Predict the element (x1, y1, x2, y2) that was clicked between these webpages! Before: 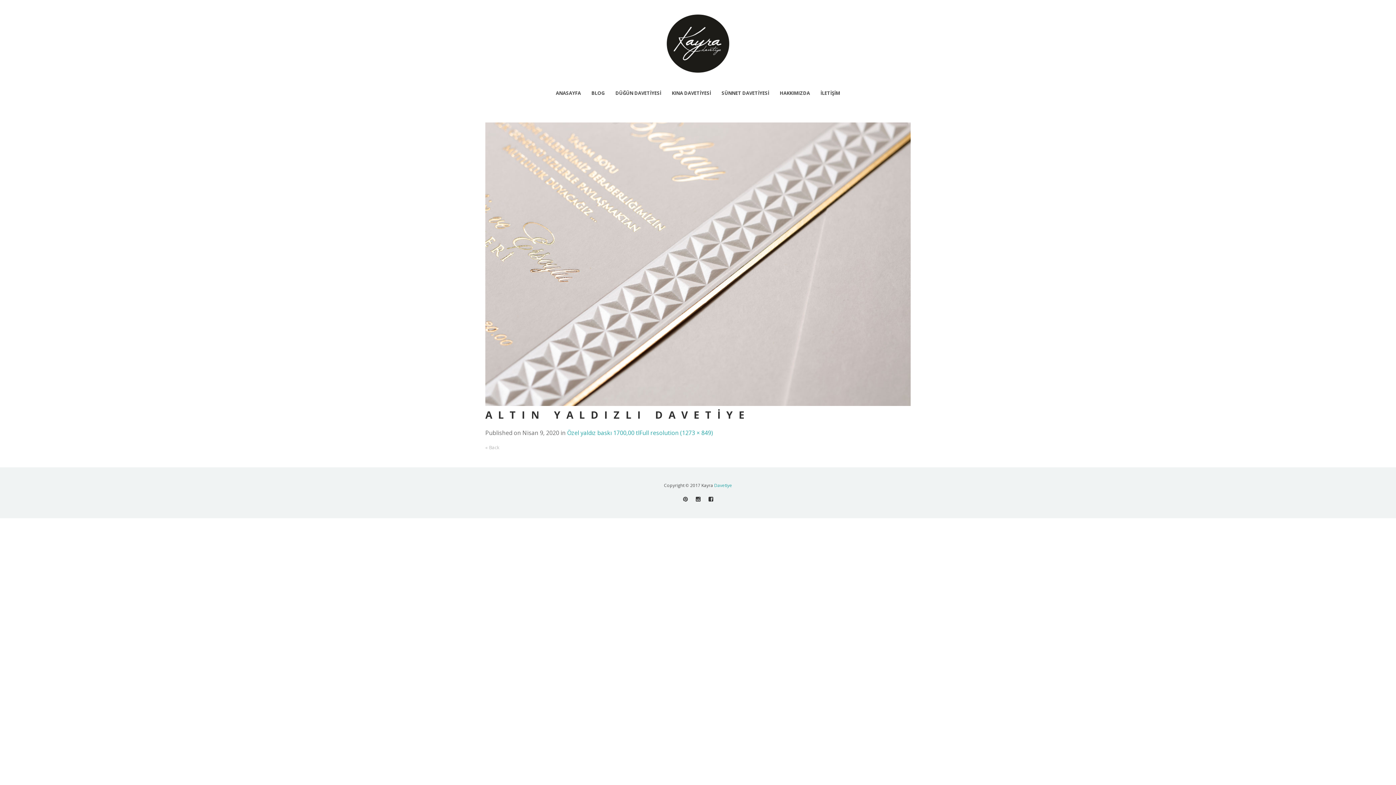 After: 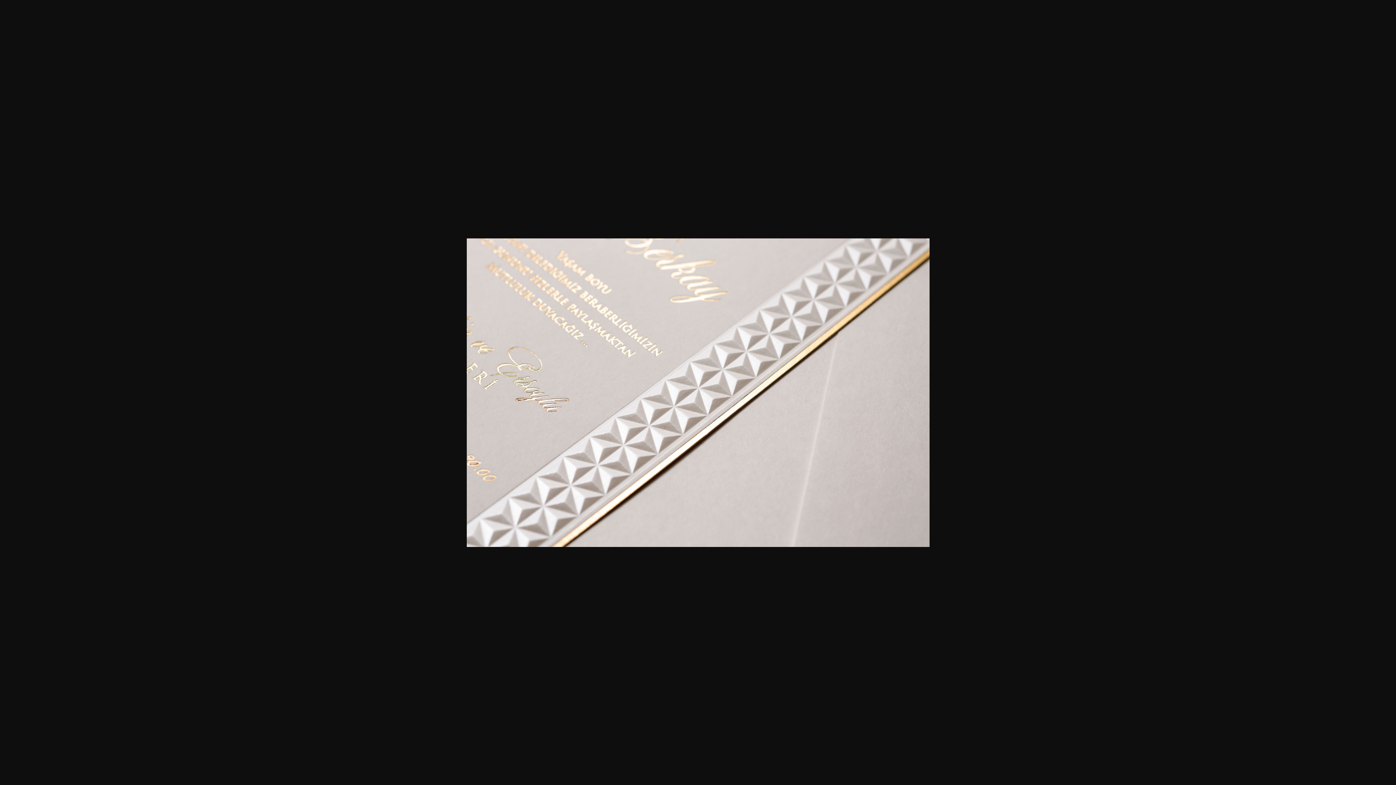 Action: label: Full resolution (1273 × 849) bbox: (639, 429, 713, 437)